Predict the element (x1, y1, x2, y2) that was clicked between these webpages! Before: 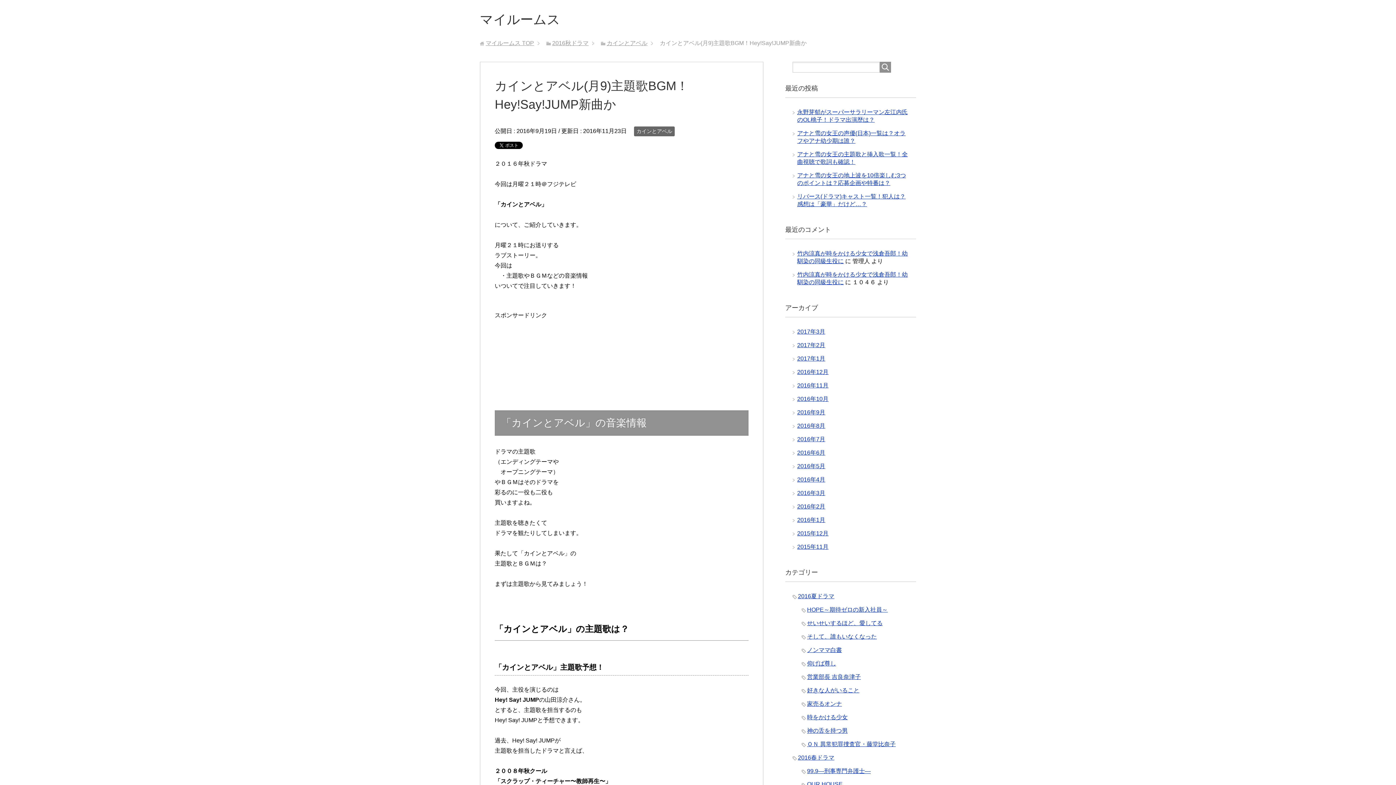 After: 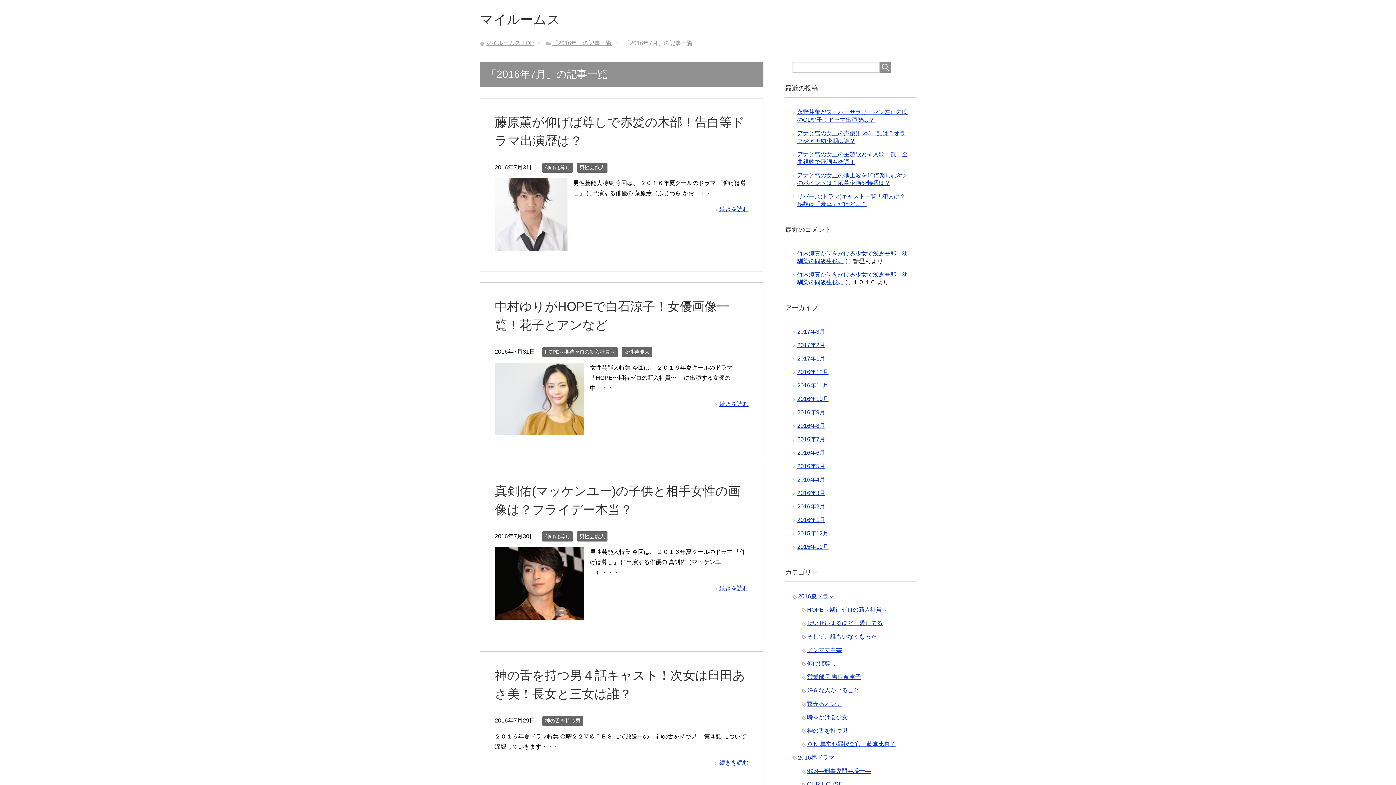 Action: bbox: (797, 436, 825, 442) label: 2016年7月